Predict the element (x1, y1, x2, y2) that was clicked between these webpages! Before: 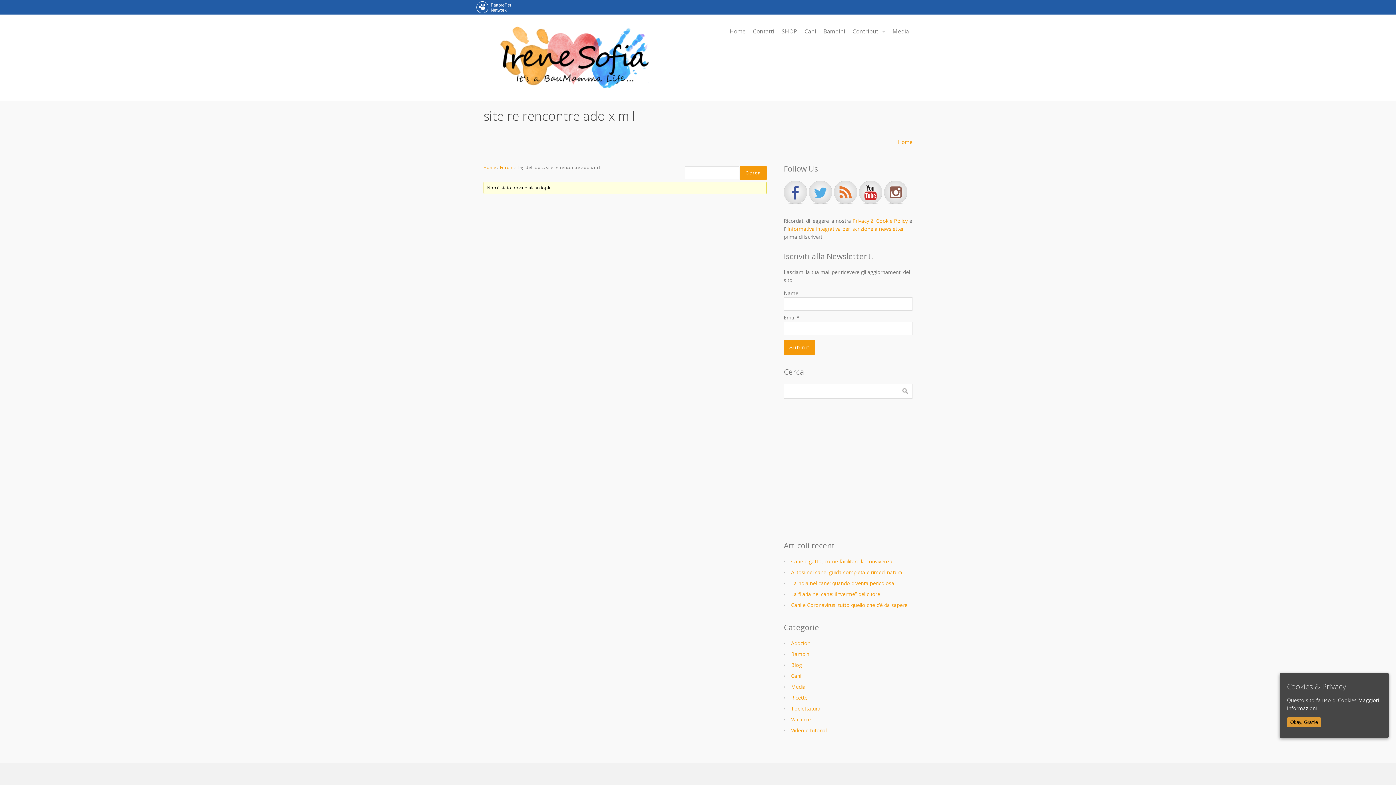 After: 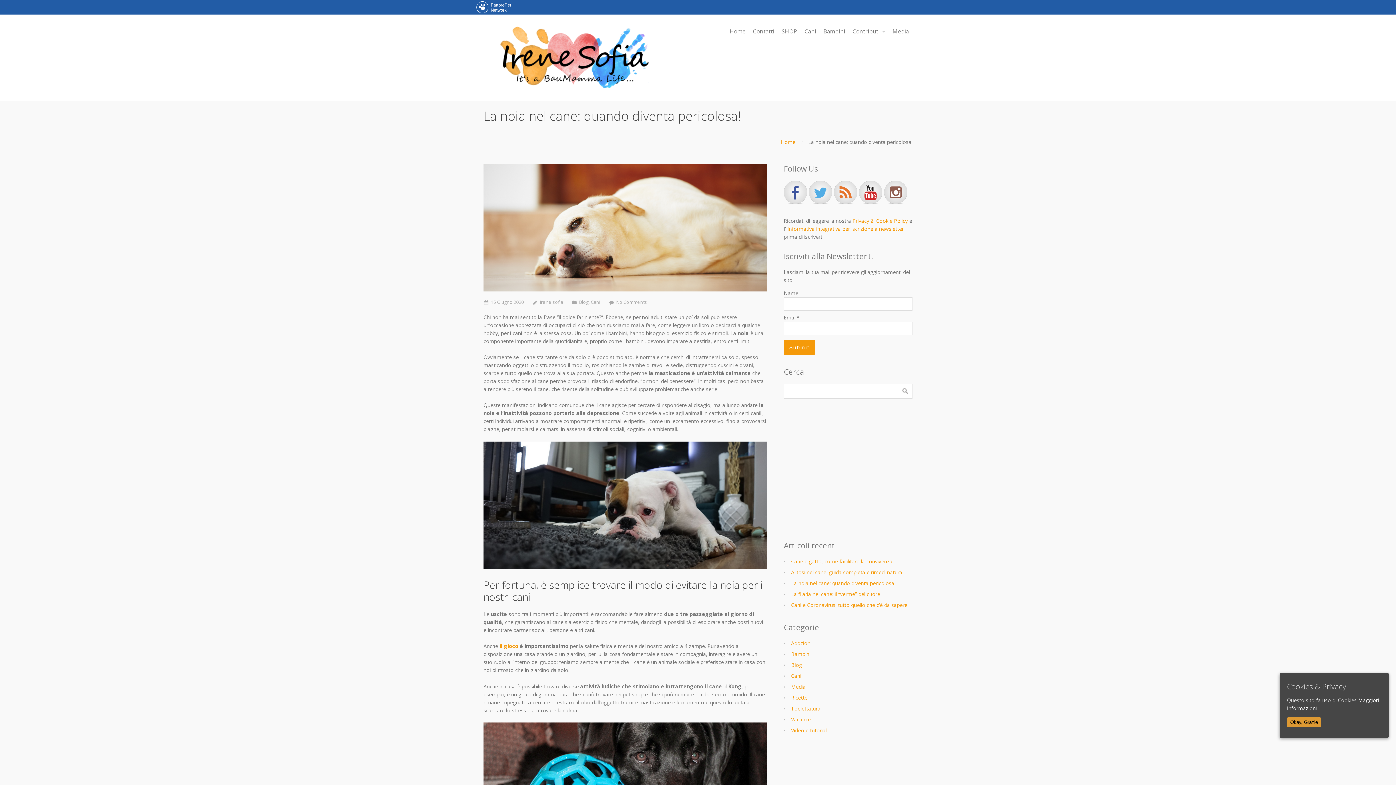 Action: bbox: (791, 579, 895, 586) label: La noia nel cane: quando diventa pericolosa!